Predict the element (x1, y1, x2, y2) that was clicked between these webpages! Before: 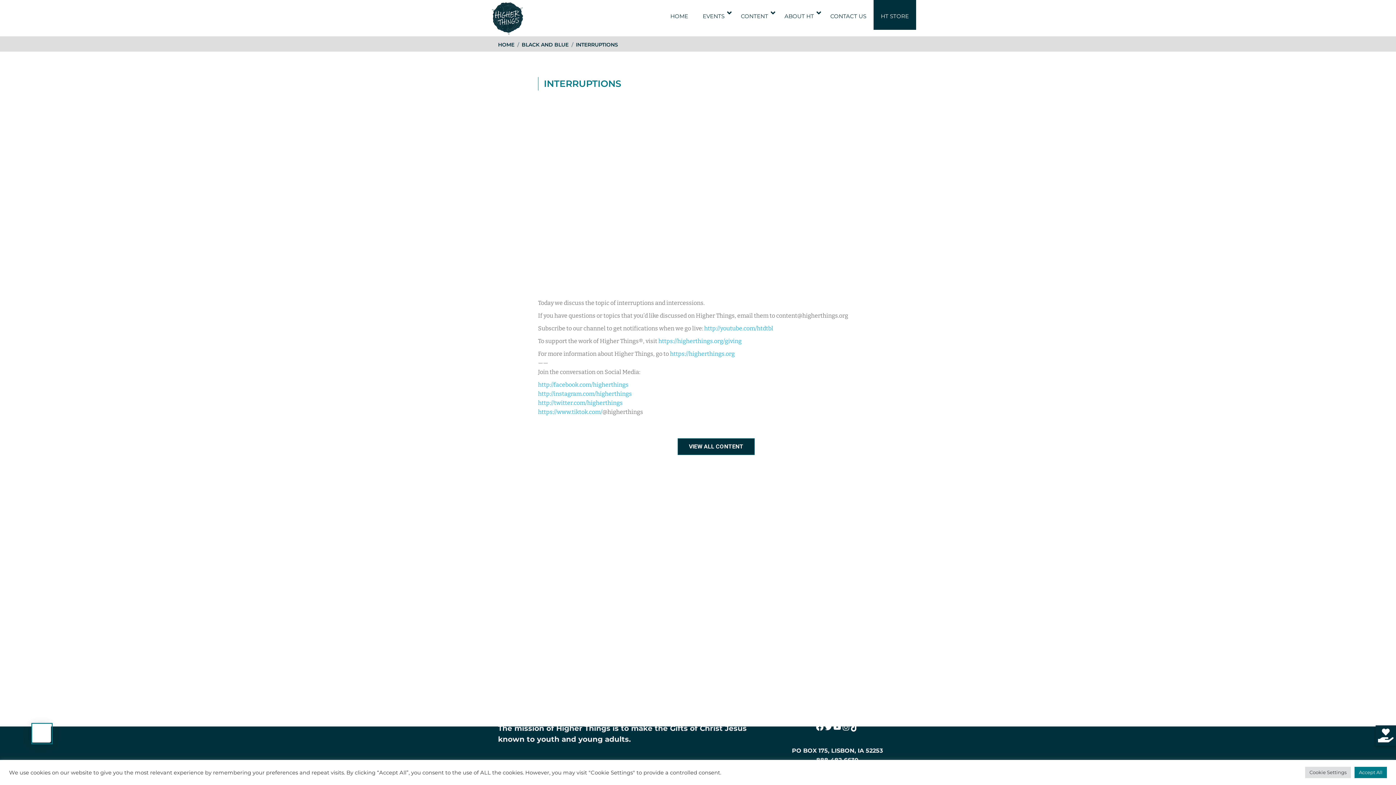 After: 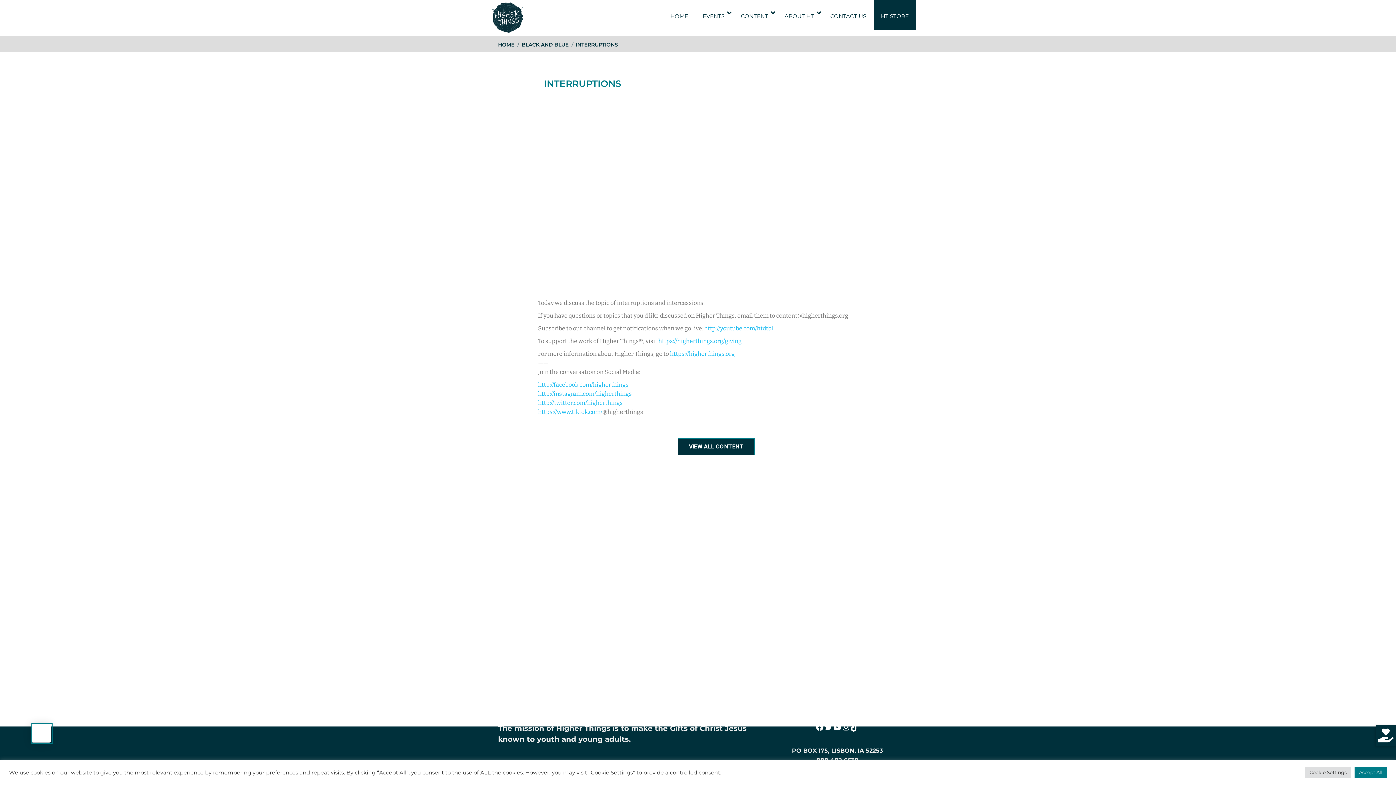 Action: label: http://twitter.com/higherthings bbox: (538, 399, 622, 406)